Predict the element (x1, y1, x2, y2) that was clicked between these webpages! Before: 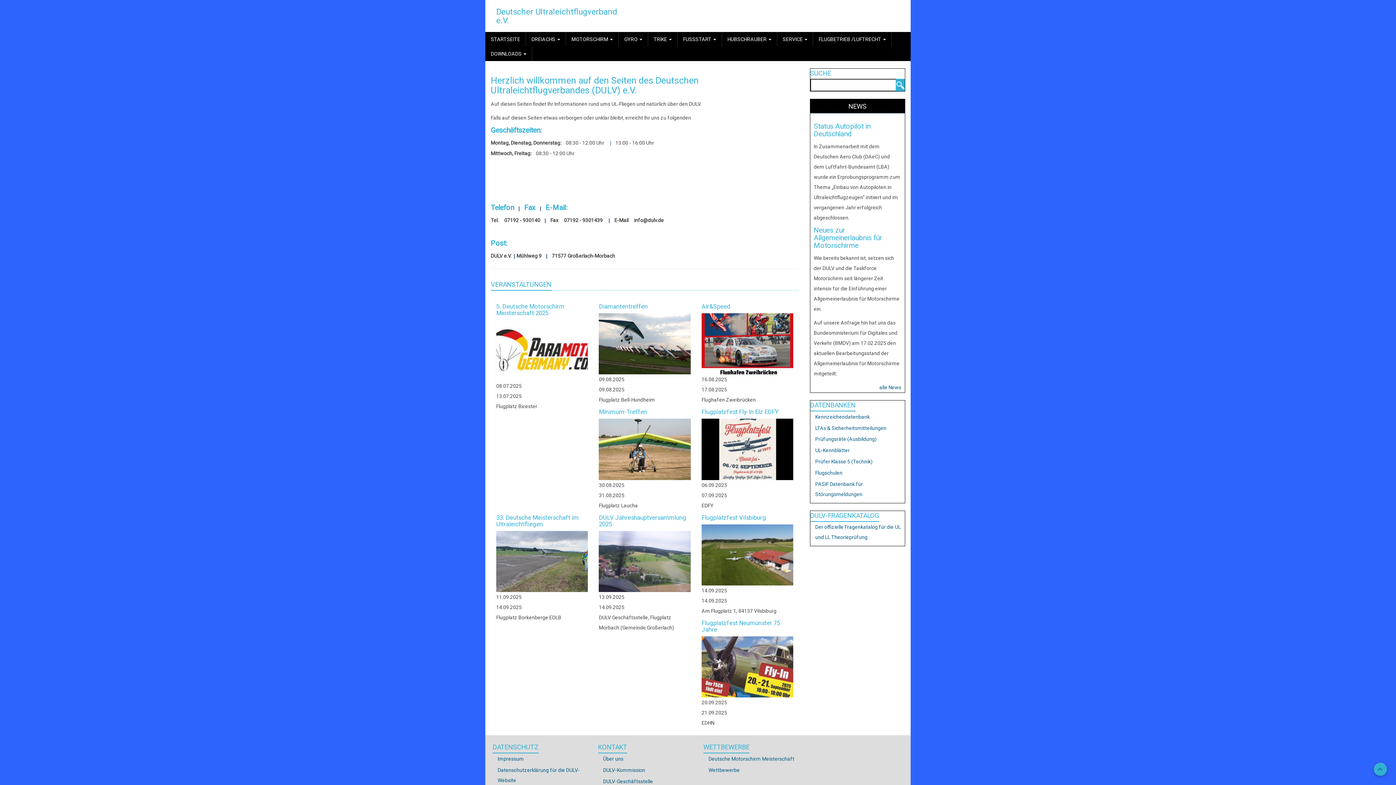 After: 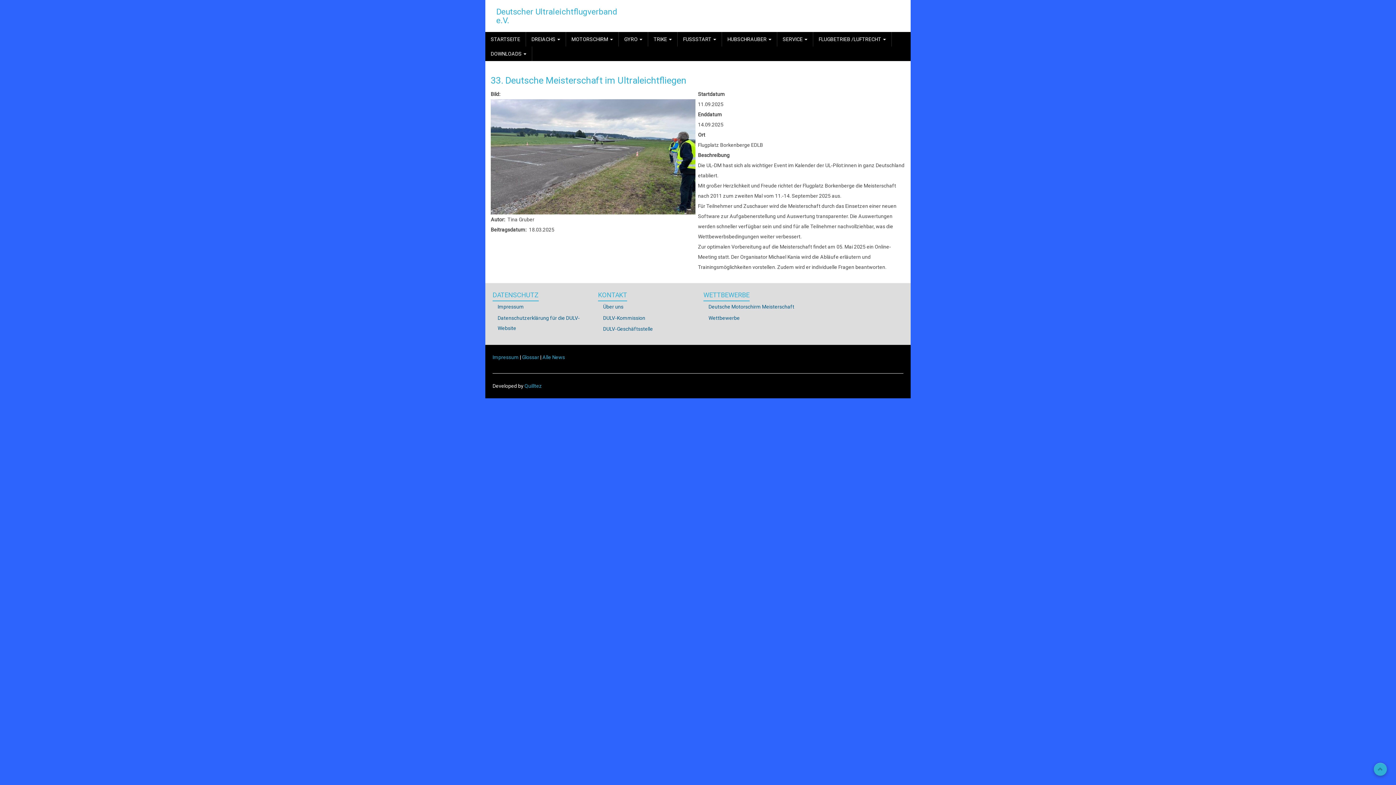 Action: label: 33. Deutsche Meisterschaft im Ultraleichtfliegen bbox: (496, 514, 578, 527)